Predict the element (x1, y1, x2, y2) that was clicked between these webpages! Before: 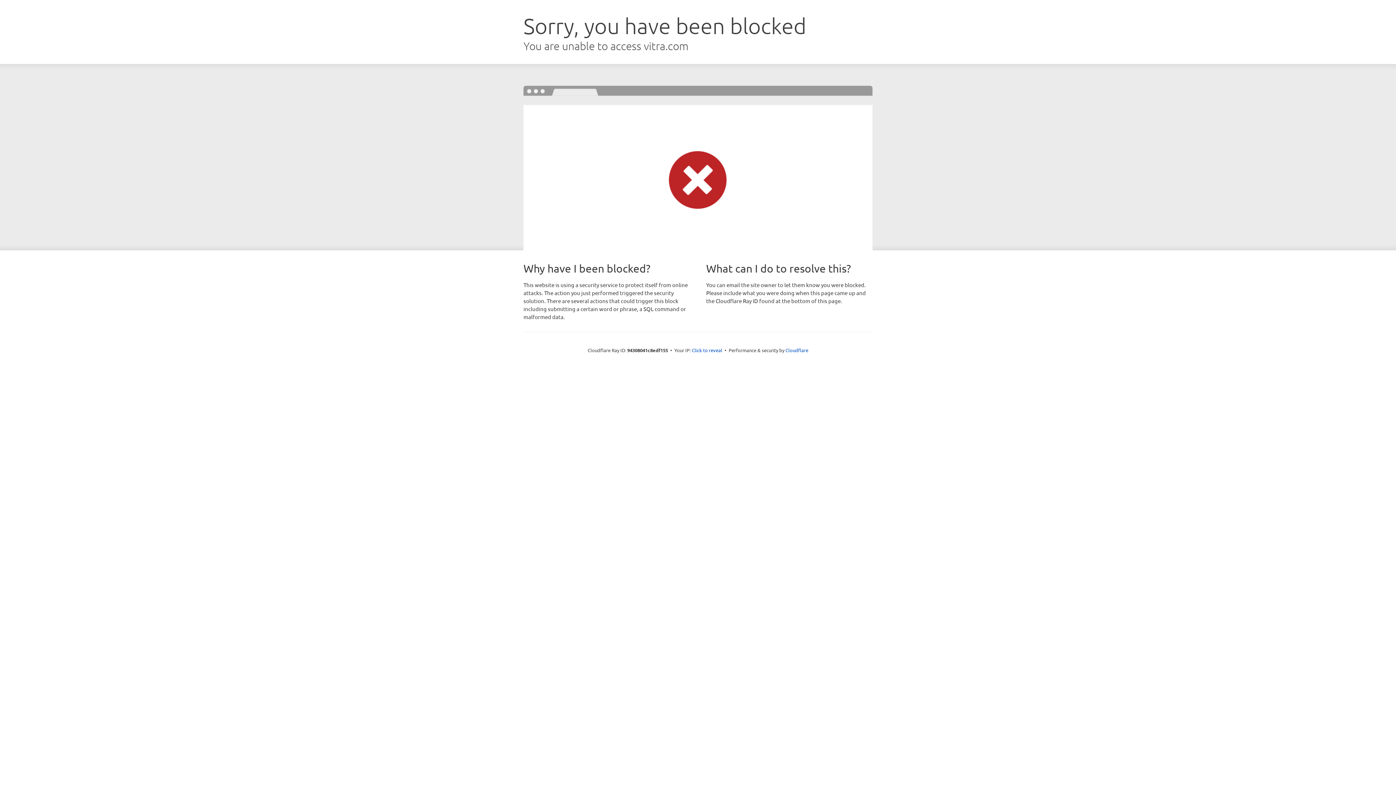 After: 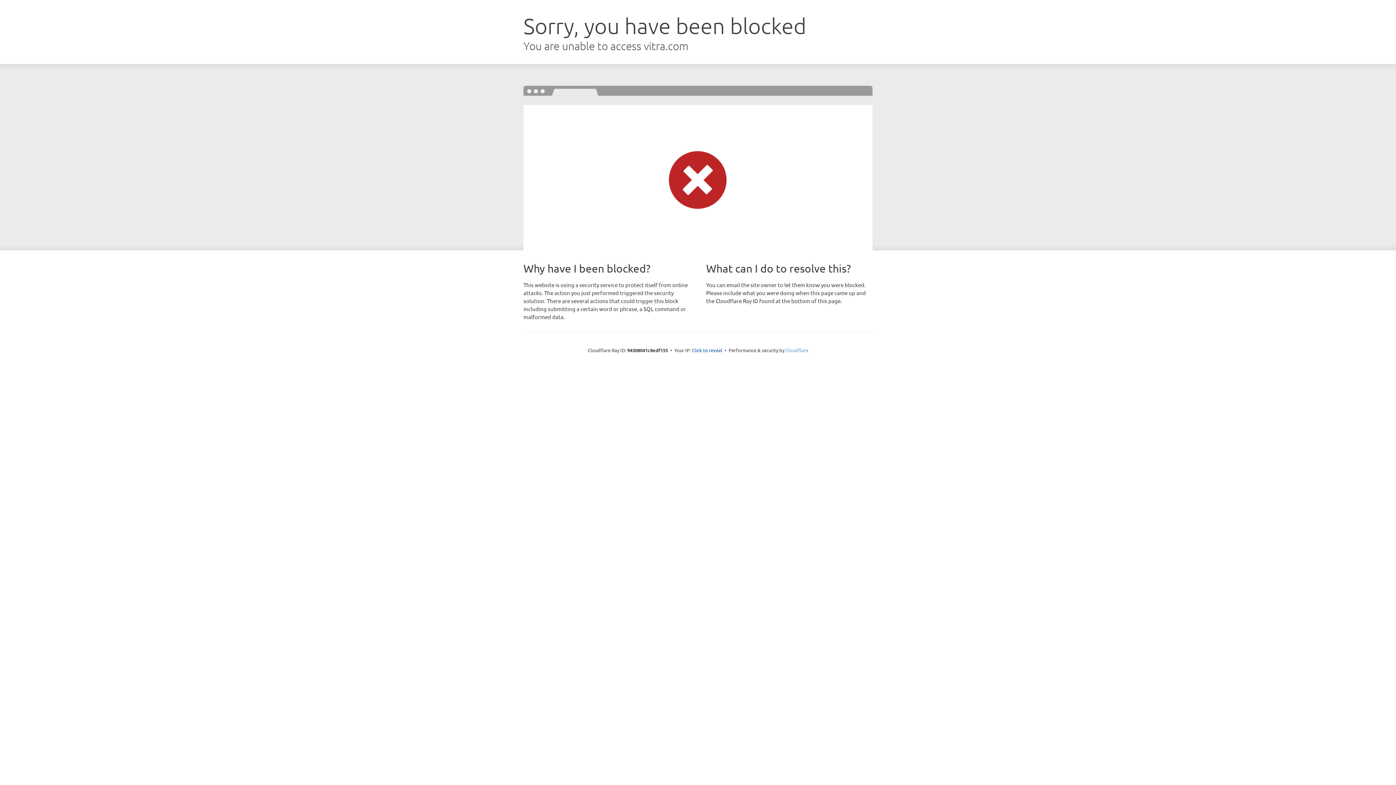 Action: label: Cloudflare bbox: (785, 347, 808, 353)